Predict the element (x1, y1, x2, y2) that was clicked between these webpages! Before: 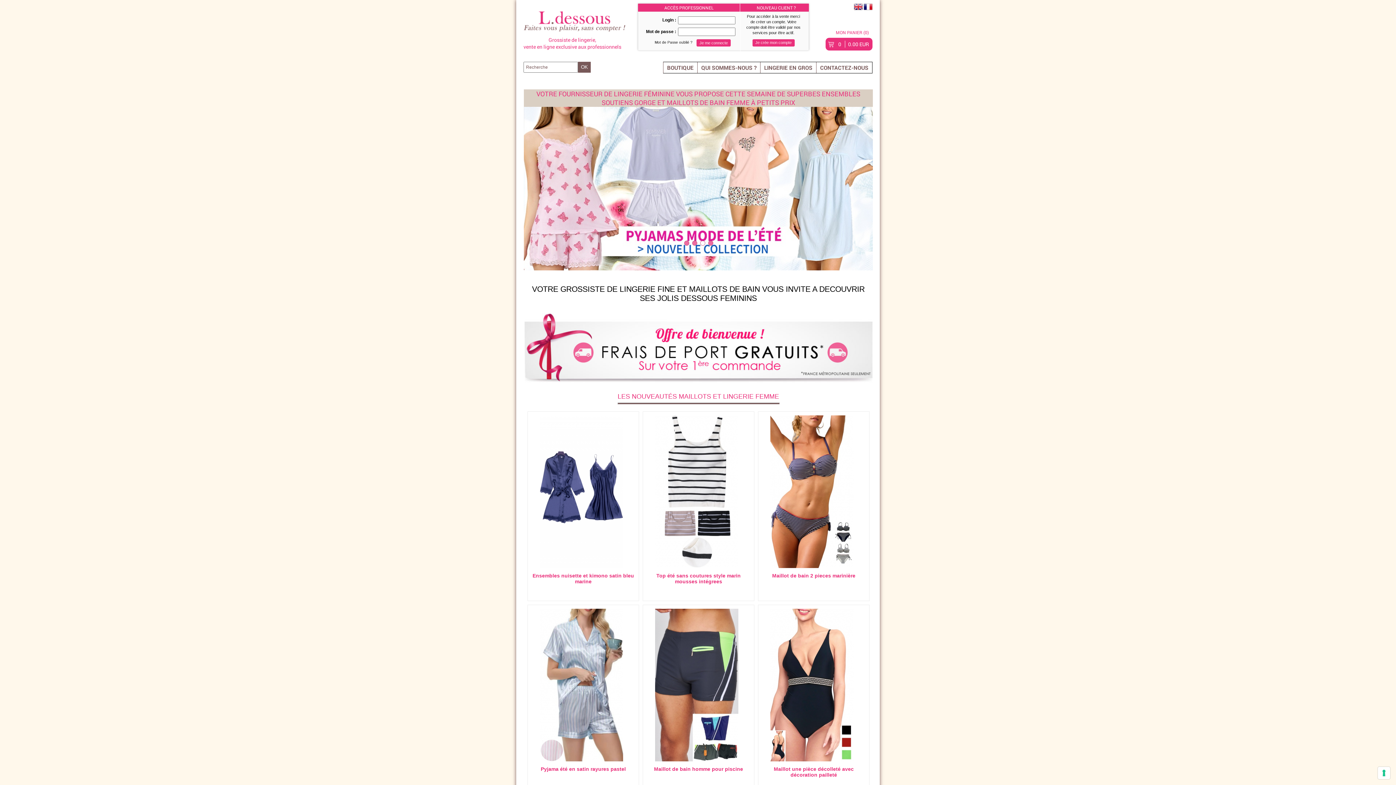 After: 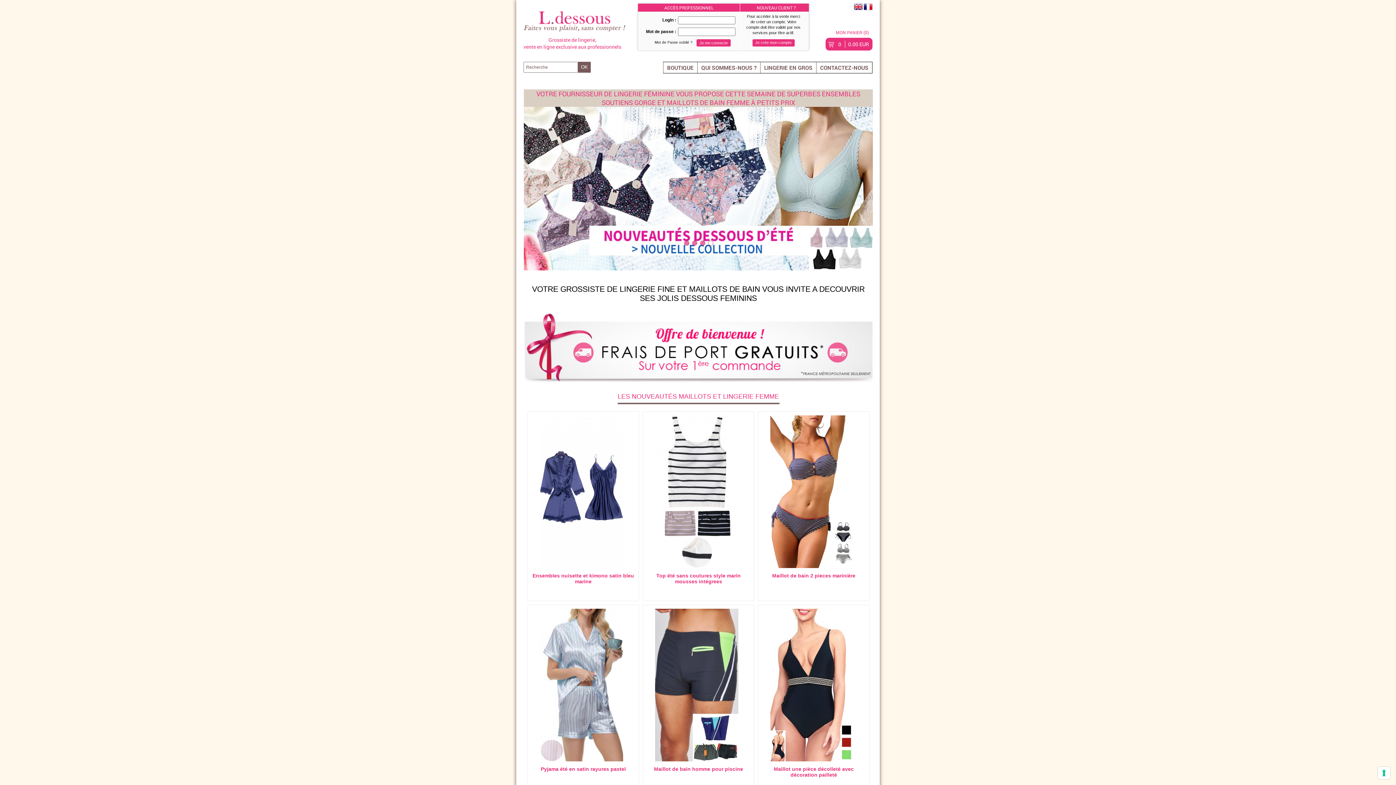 Action: bbox: (523, 7, 632, 38)